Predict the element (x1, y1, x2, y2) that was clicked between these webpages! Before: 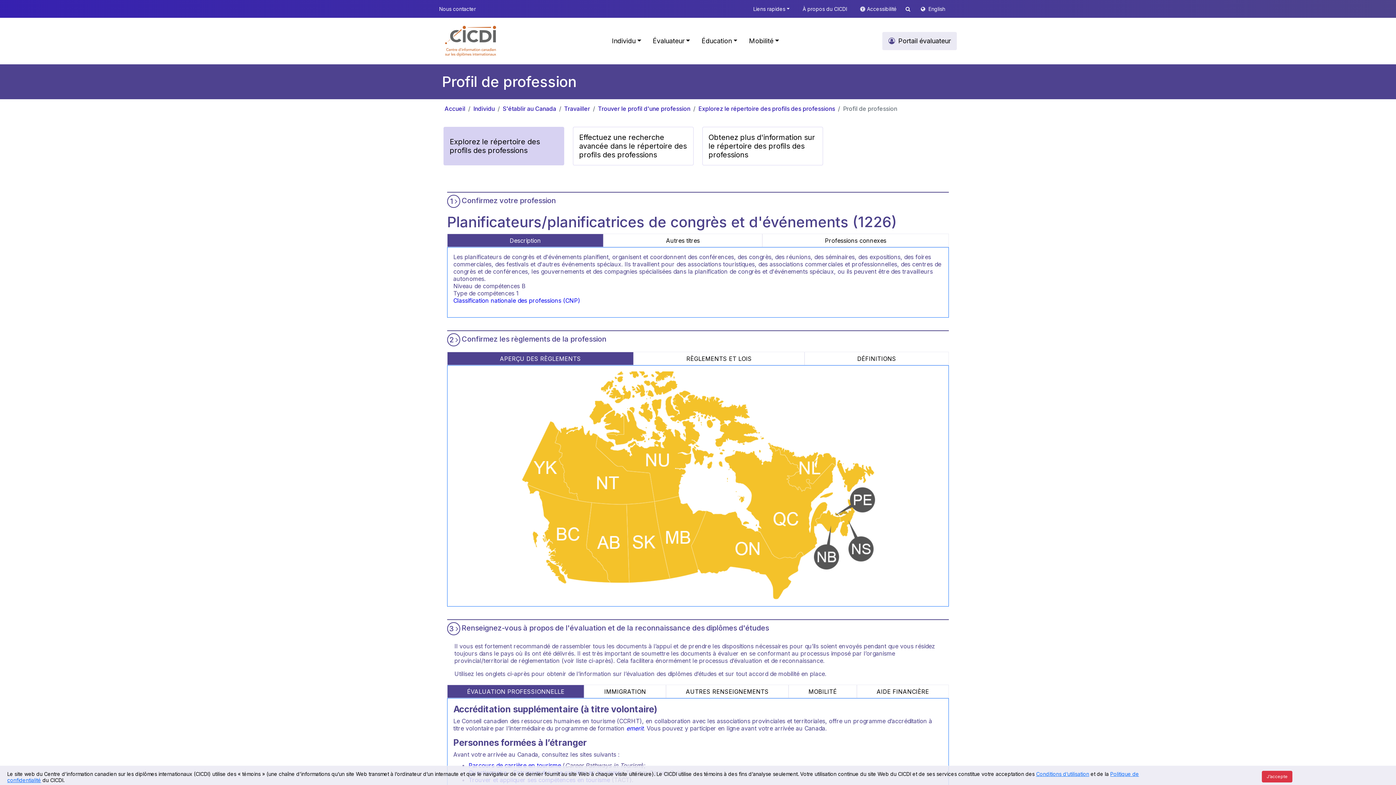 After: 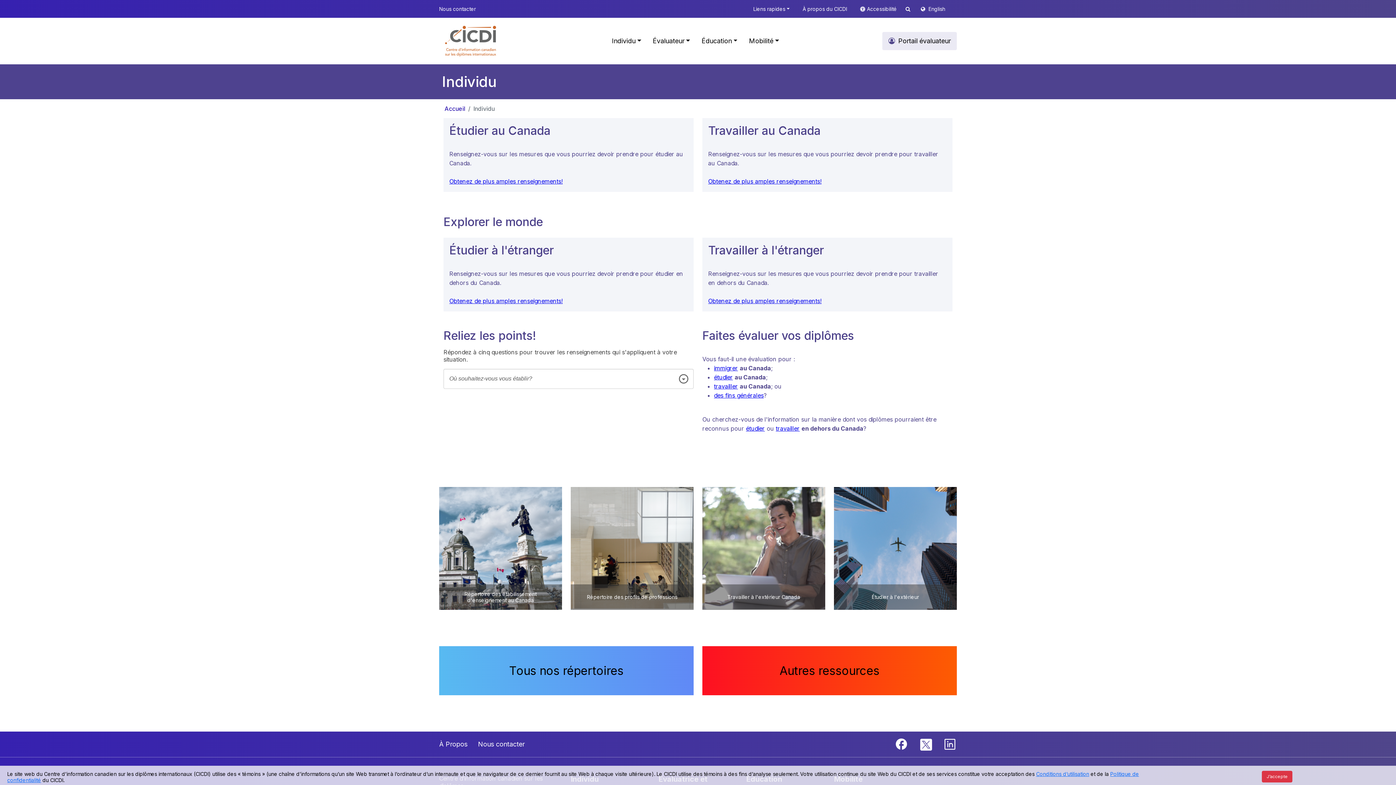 Action: label: Individu bbox: (473, 104, 494, 112)